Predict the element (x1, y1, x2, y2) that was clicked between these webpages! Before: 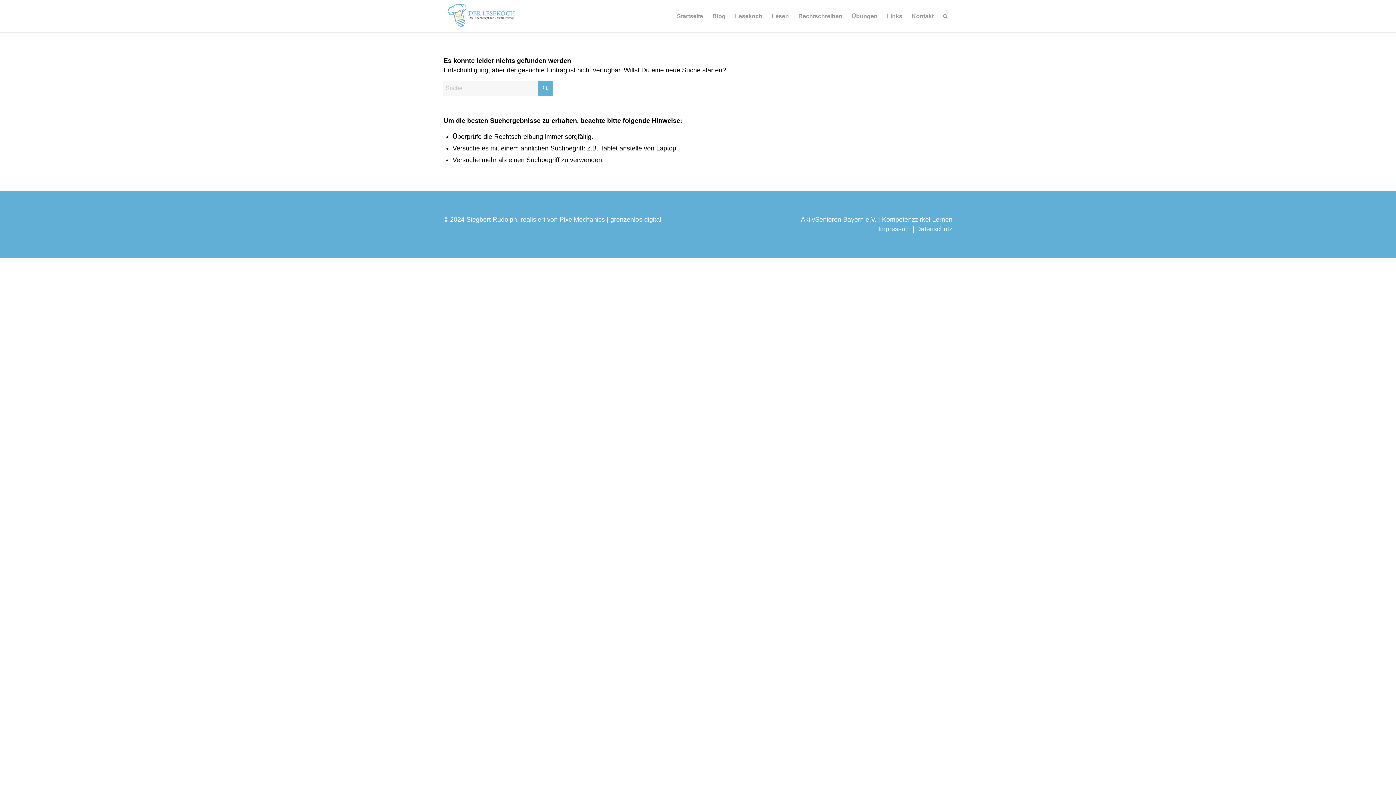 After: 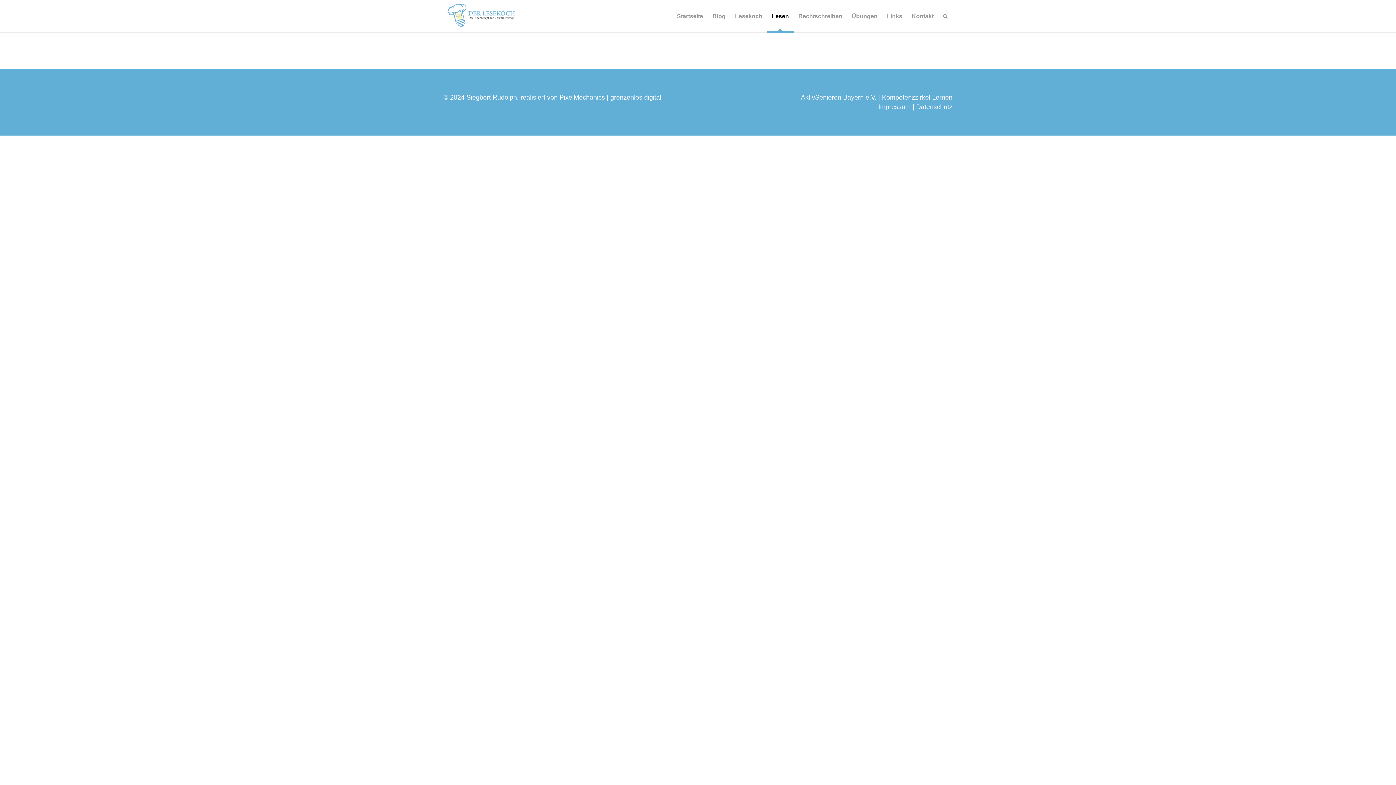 Action: bbox: (767, 0, 793, 32) label: Lesen